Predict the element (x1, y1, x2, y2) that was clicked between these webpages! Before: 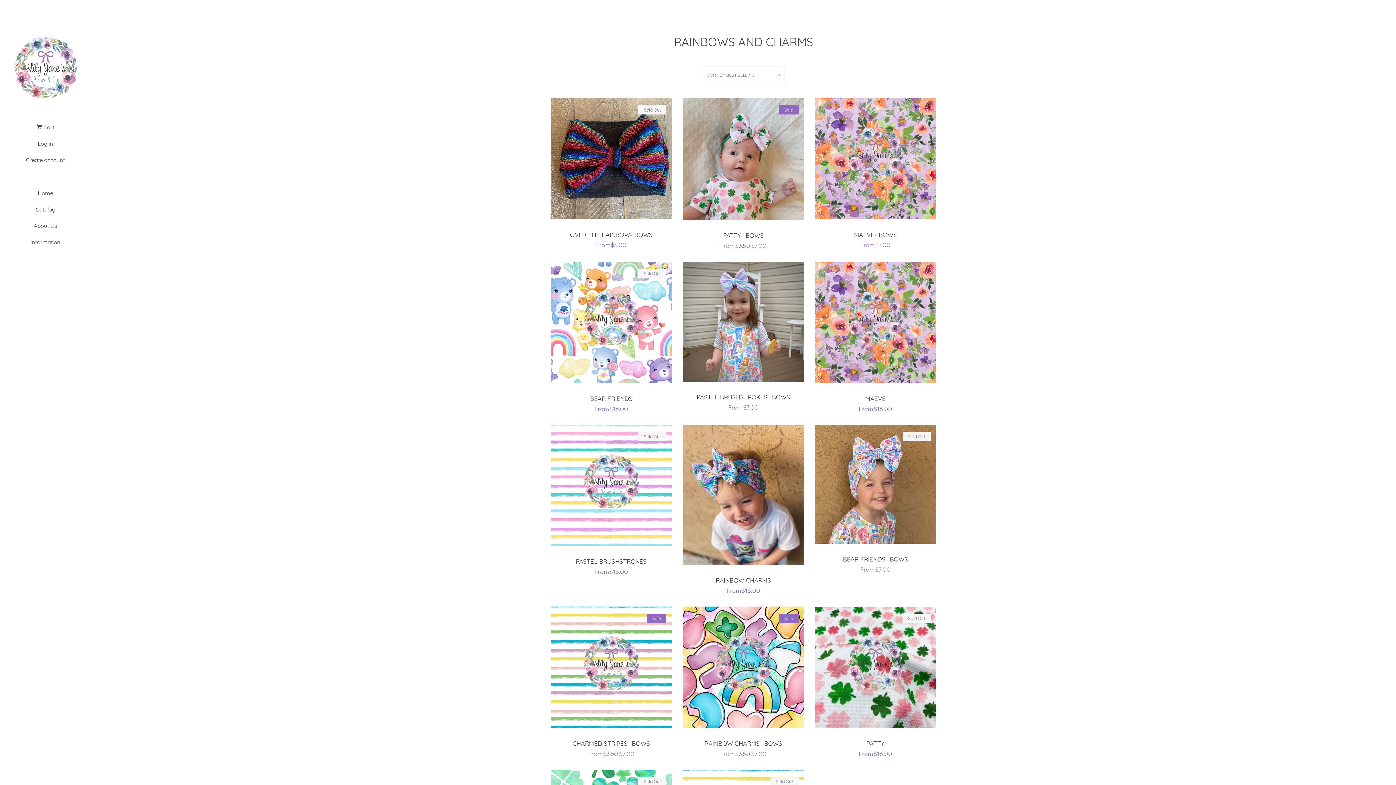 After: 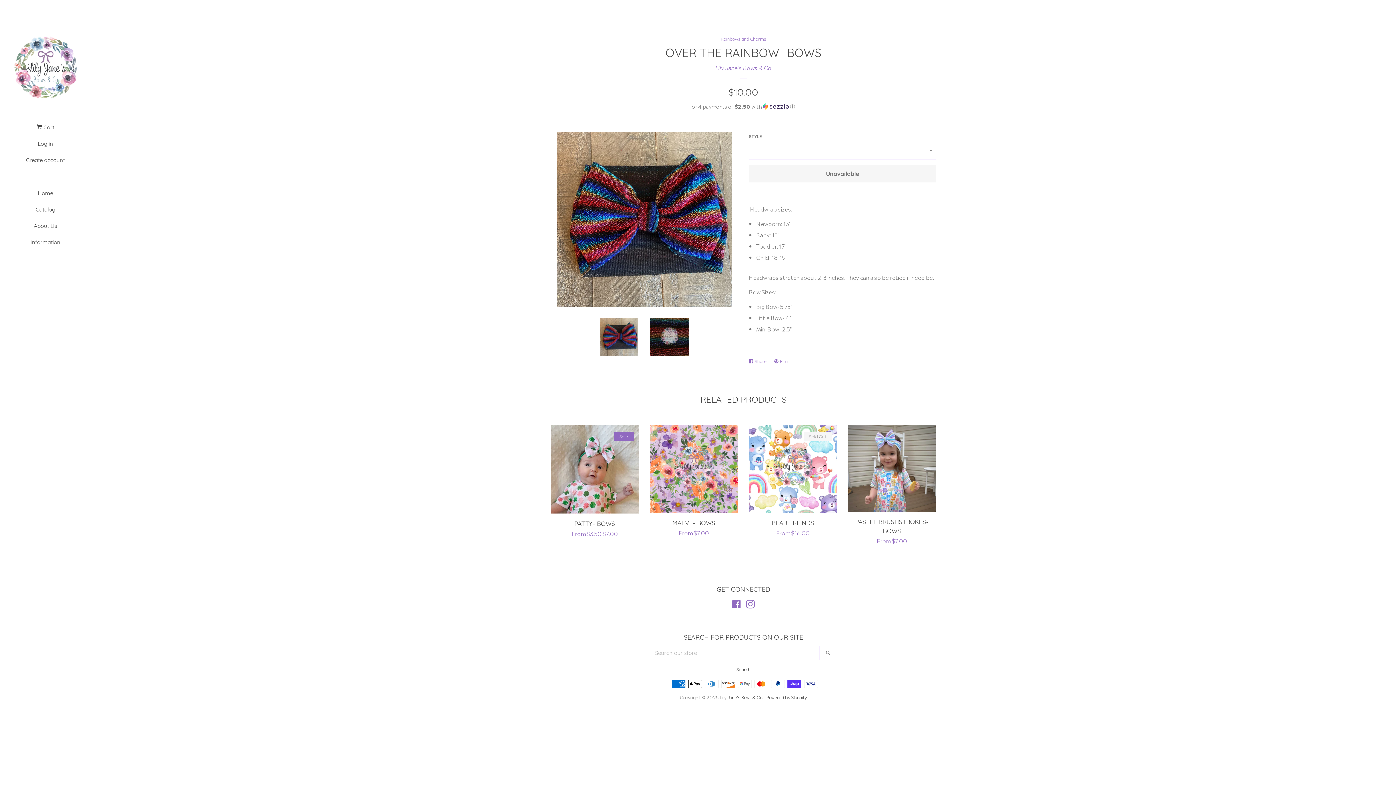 Action: label: OVER THE RAINBOW- BOWS

Regular price
From $5.00

Sold Out bbox: (550, 98, 672, 250)